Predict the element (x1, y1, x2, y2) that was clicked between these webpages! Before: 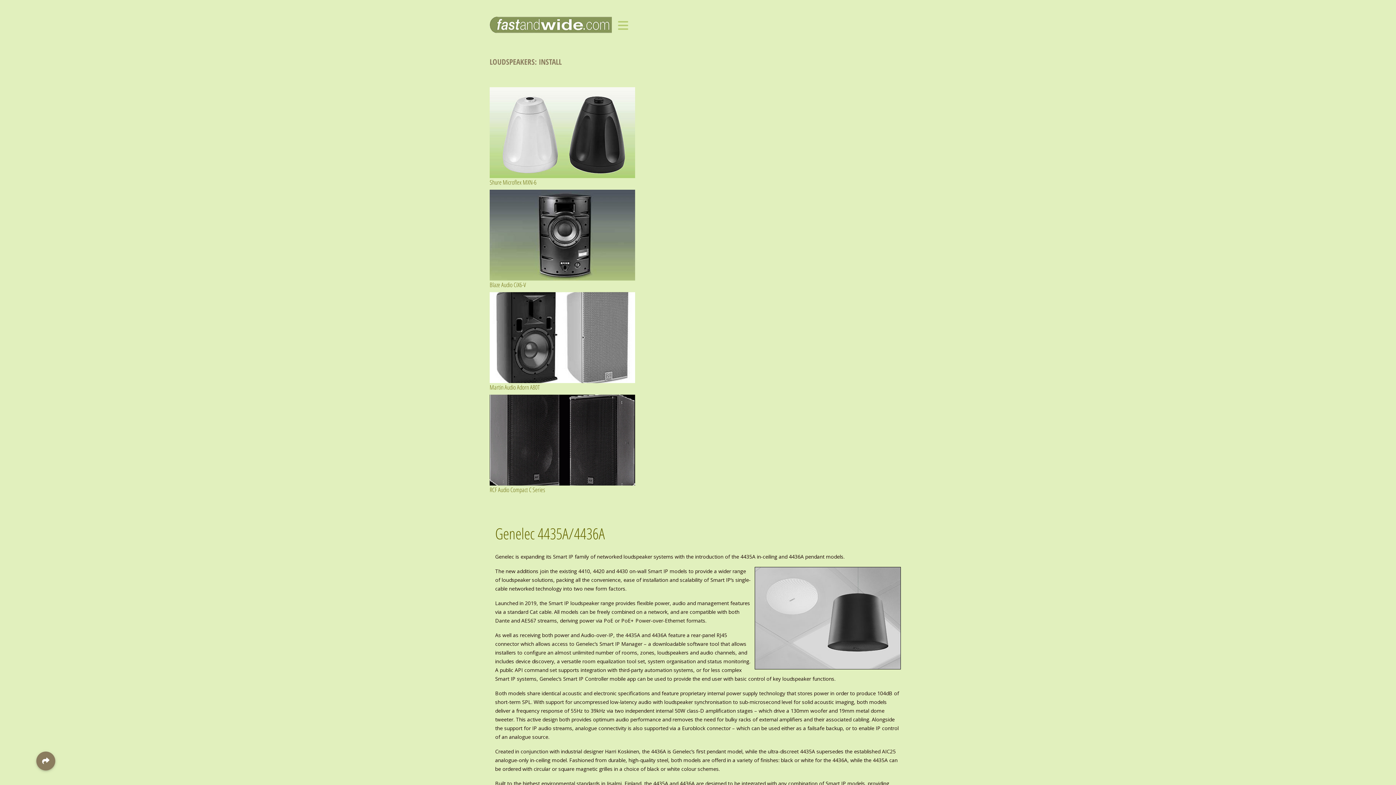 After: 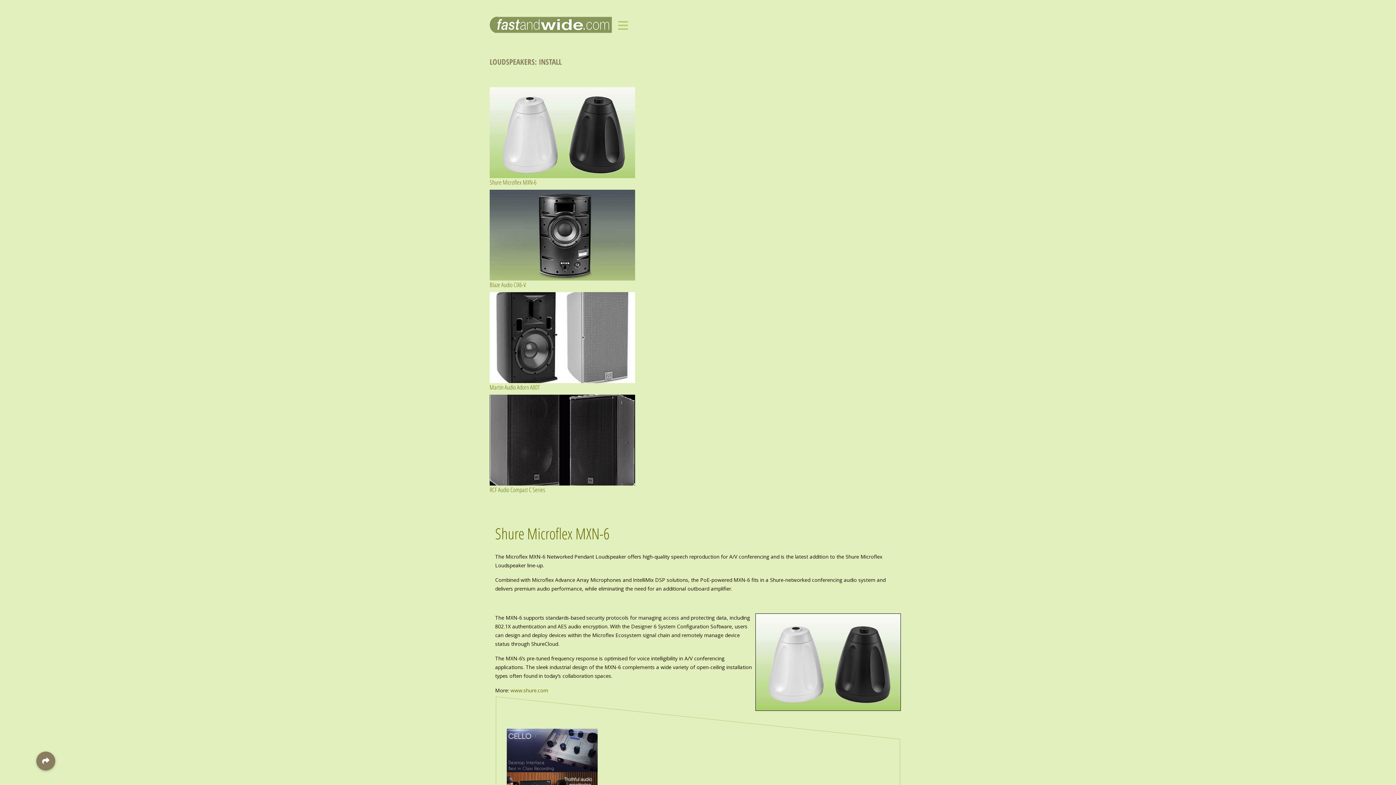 Action: bbox: (489, 128, 635, 135)